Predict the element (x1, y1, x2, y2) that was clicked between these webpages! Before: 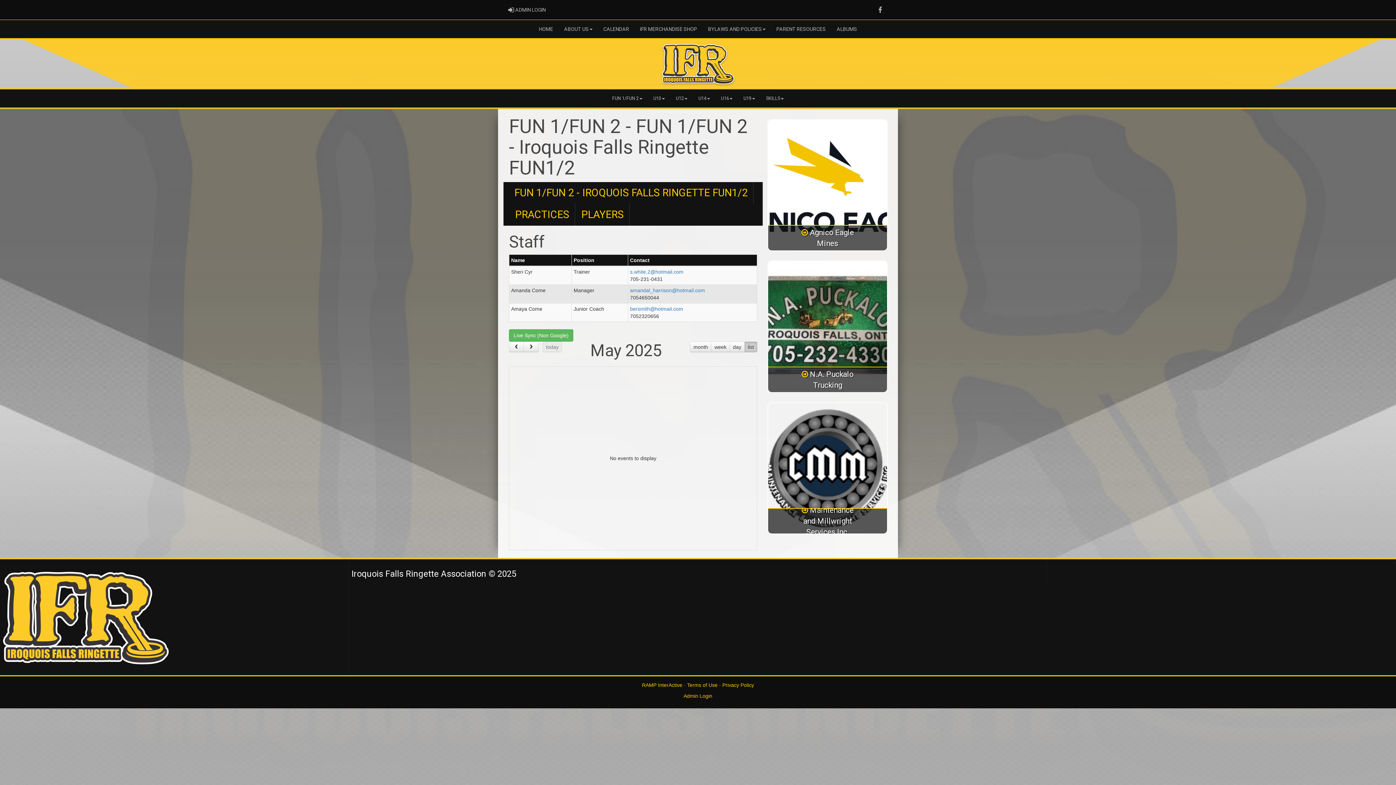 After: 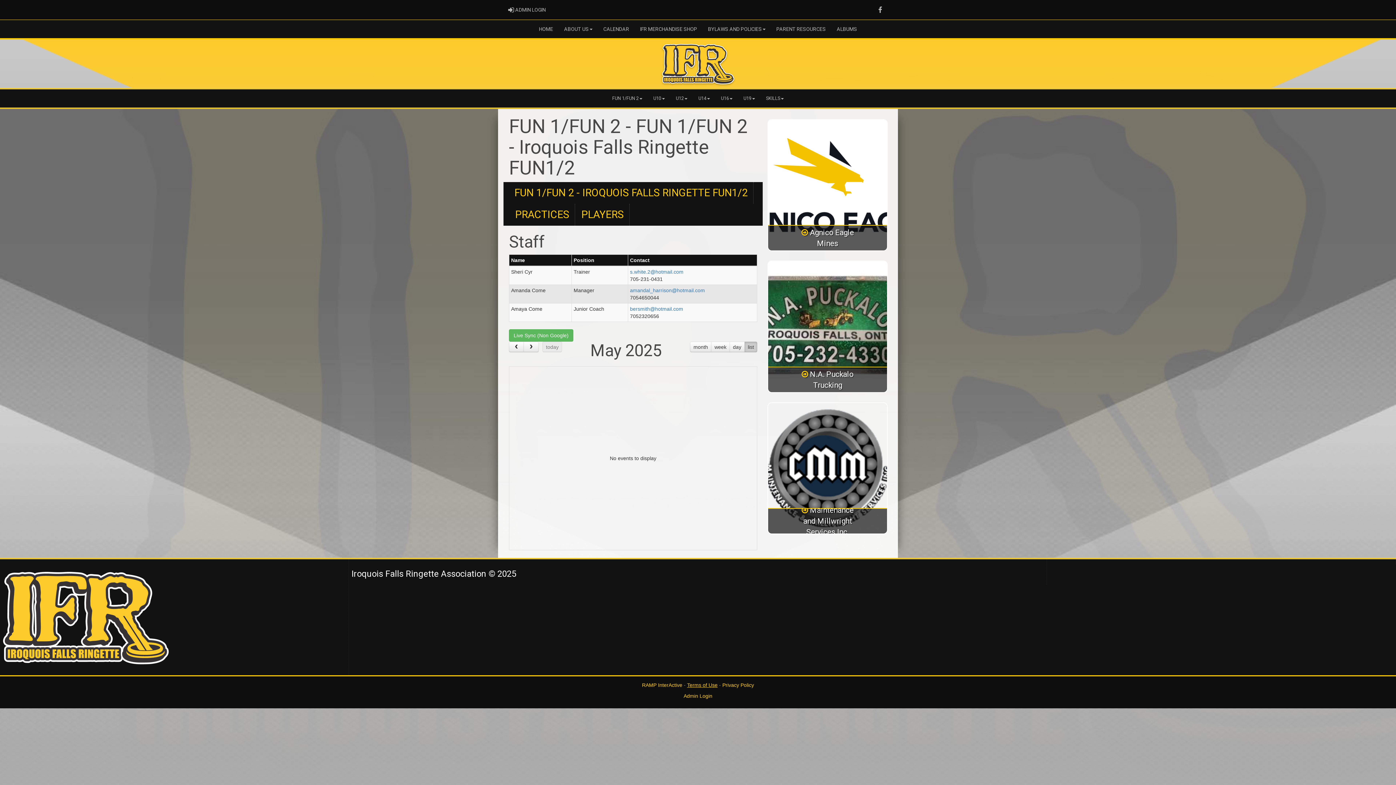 Action: bbox: (687, 682, 717, 688) label: Terms of Use